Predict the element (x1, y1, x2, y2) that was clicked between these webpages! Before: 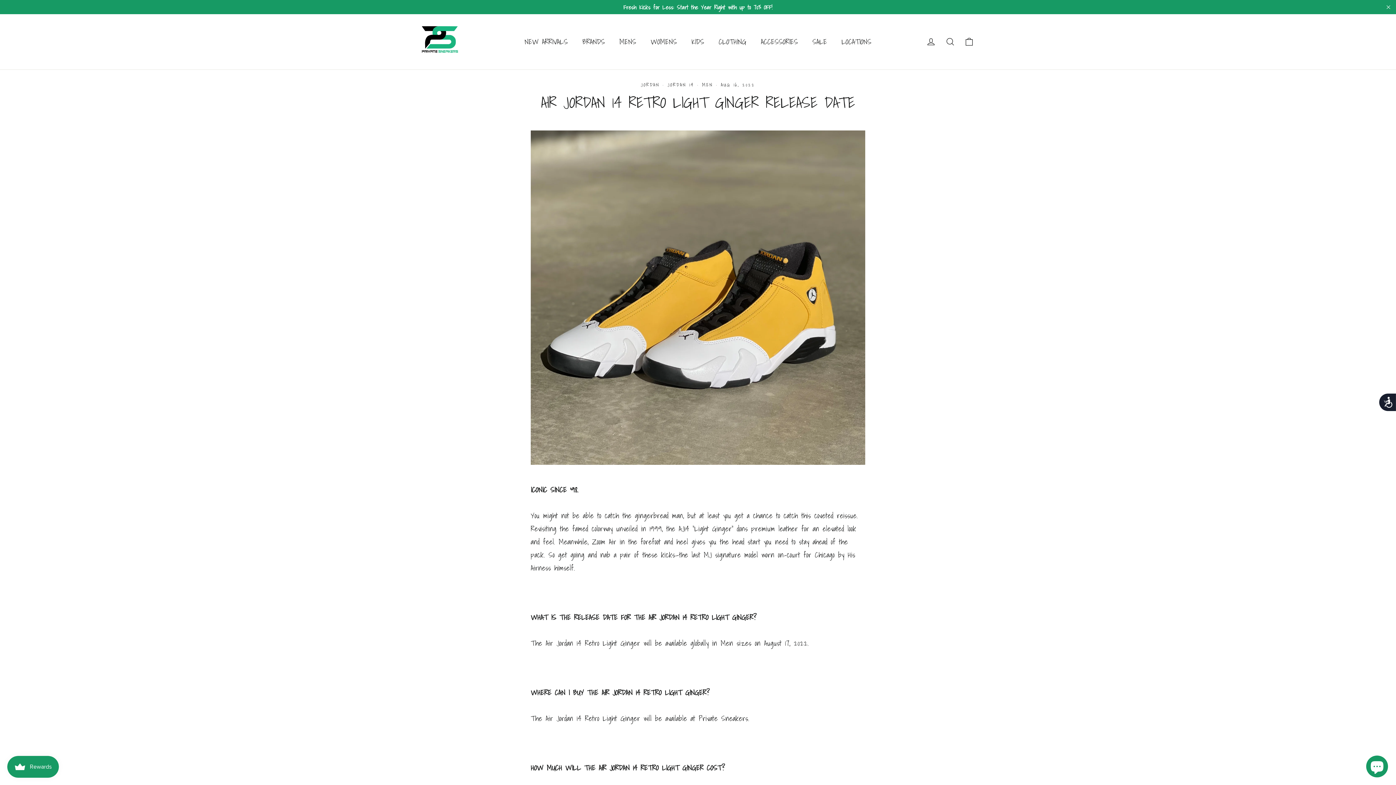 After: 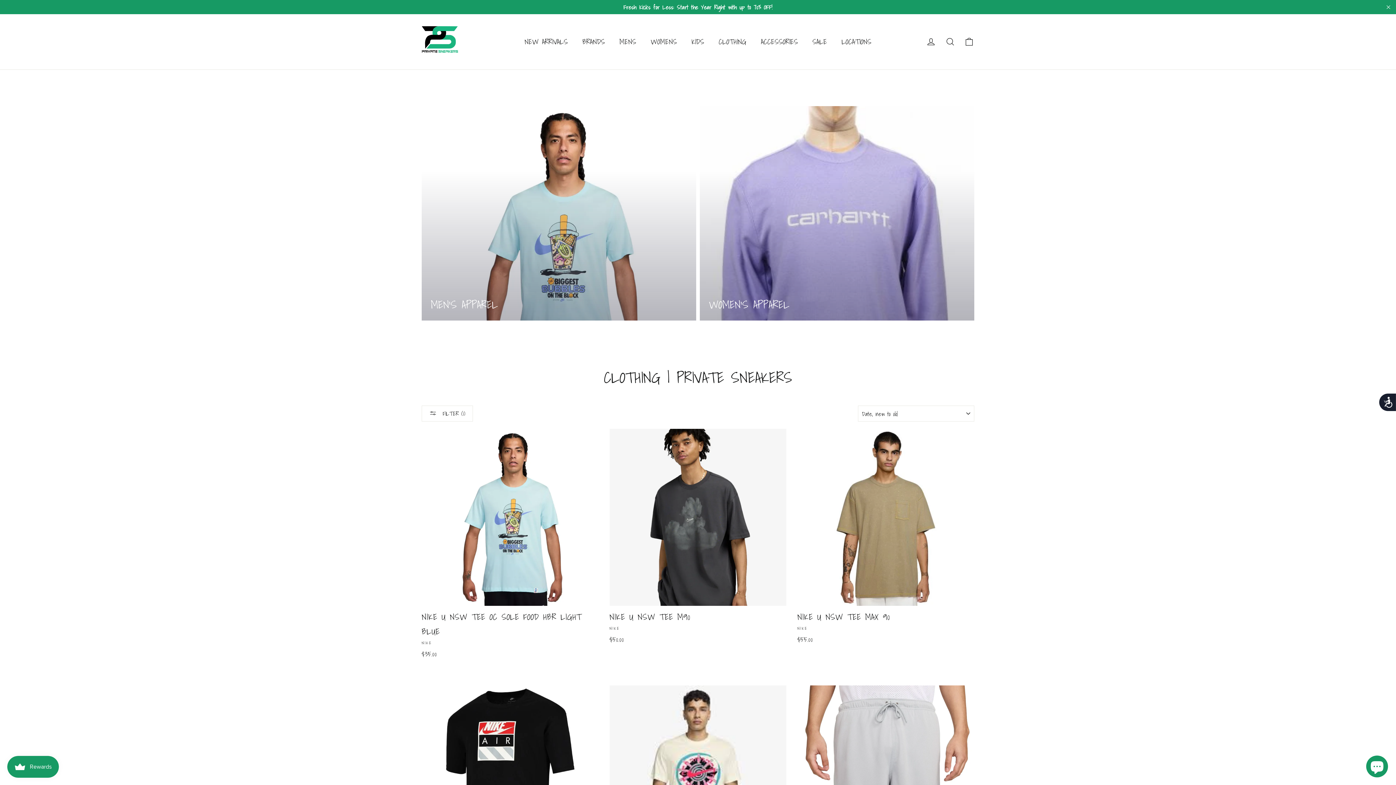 Action: bbox: (711, 33, 753, 50) label: CLOTHING